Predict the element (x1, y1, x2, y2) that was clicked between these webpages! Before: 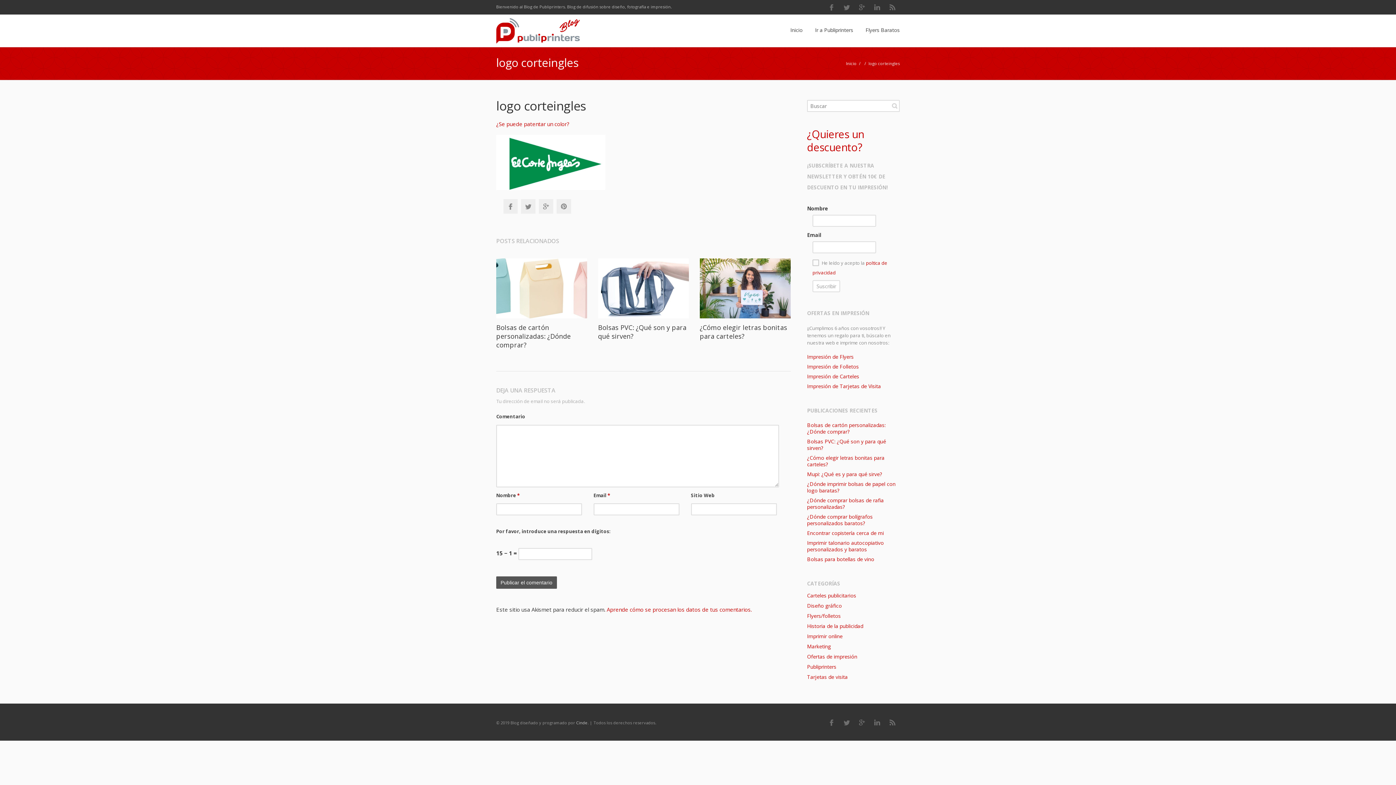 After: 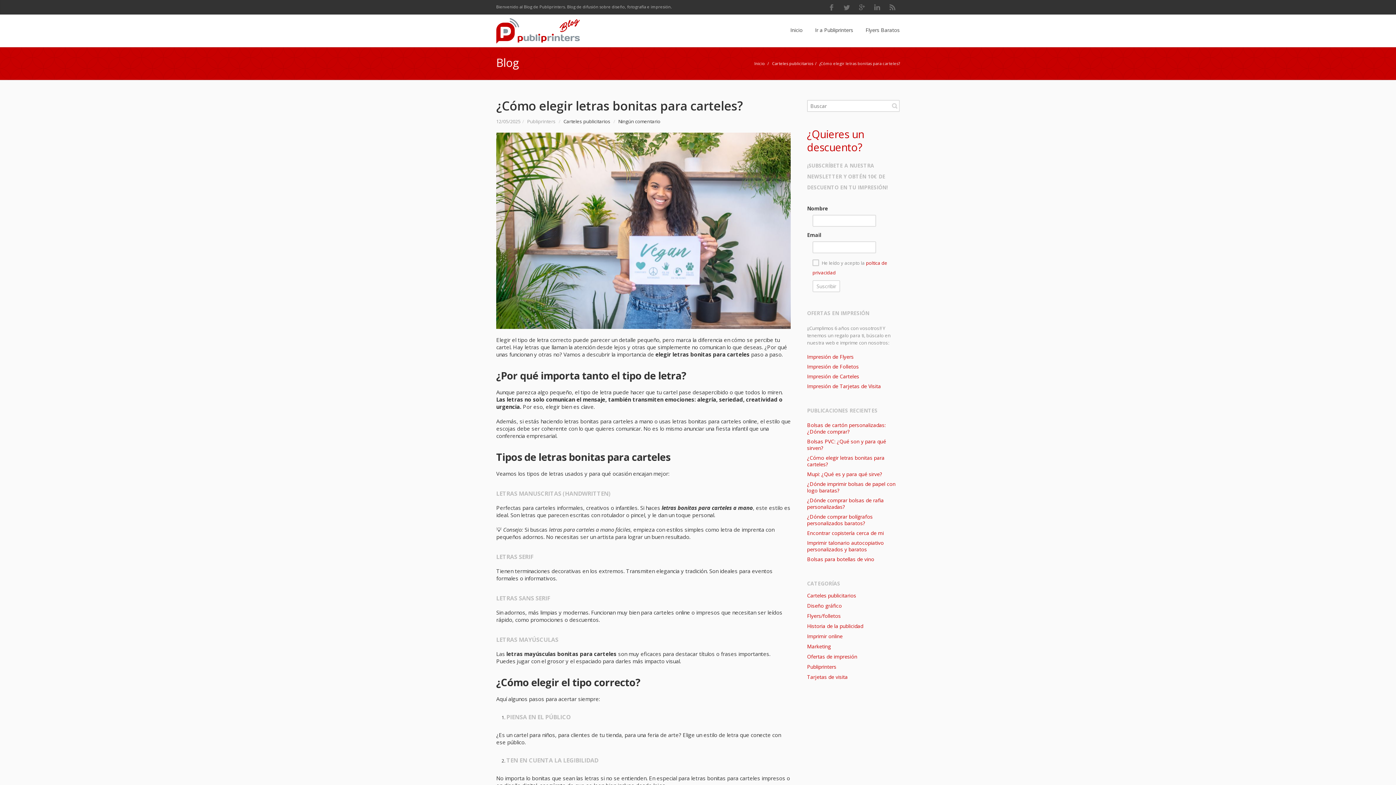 Action: label: ¿Cómo elegir letras bonitas para carteles? bbox: (699, 323, 787, 340)